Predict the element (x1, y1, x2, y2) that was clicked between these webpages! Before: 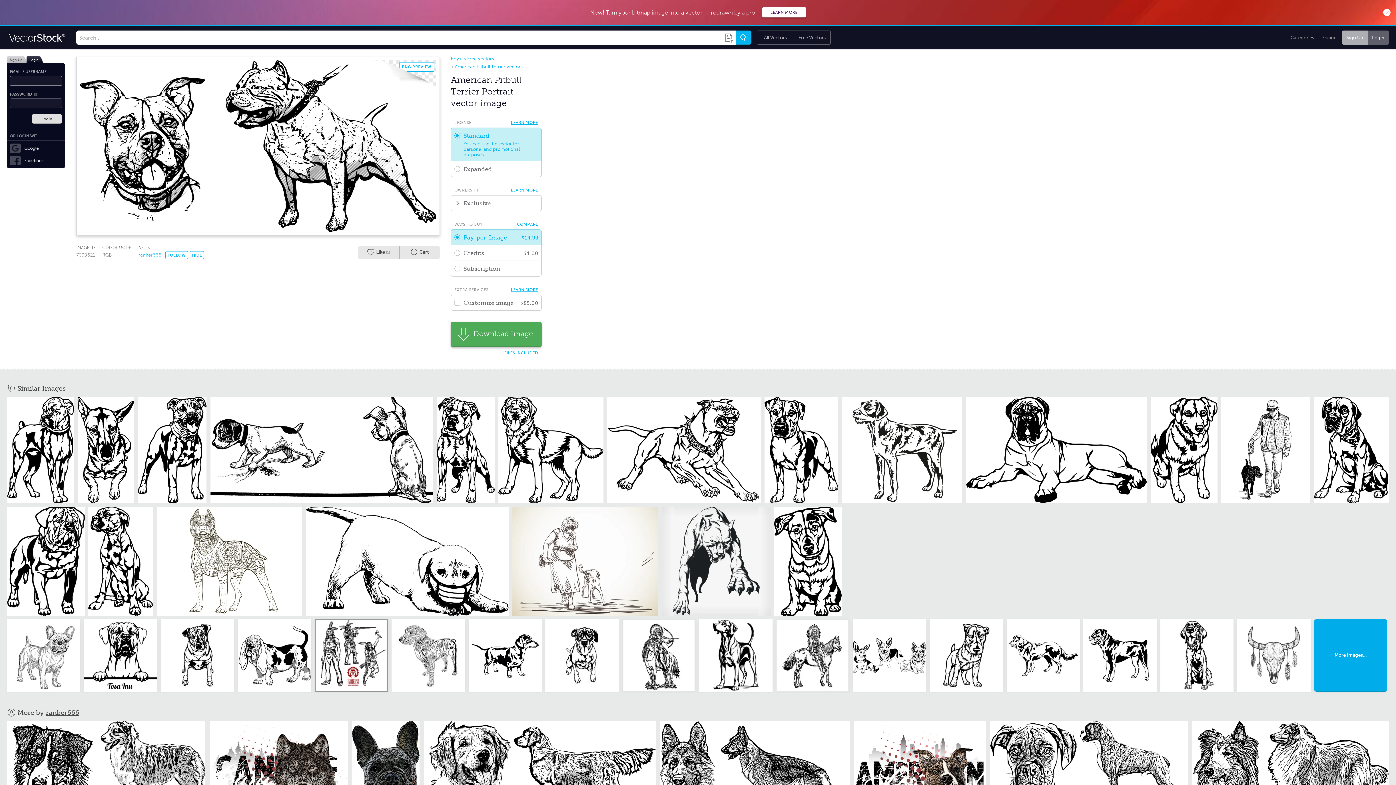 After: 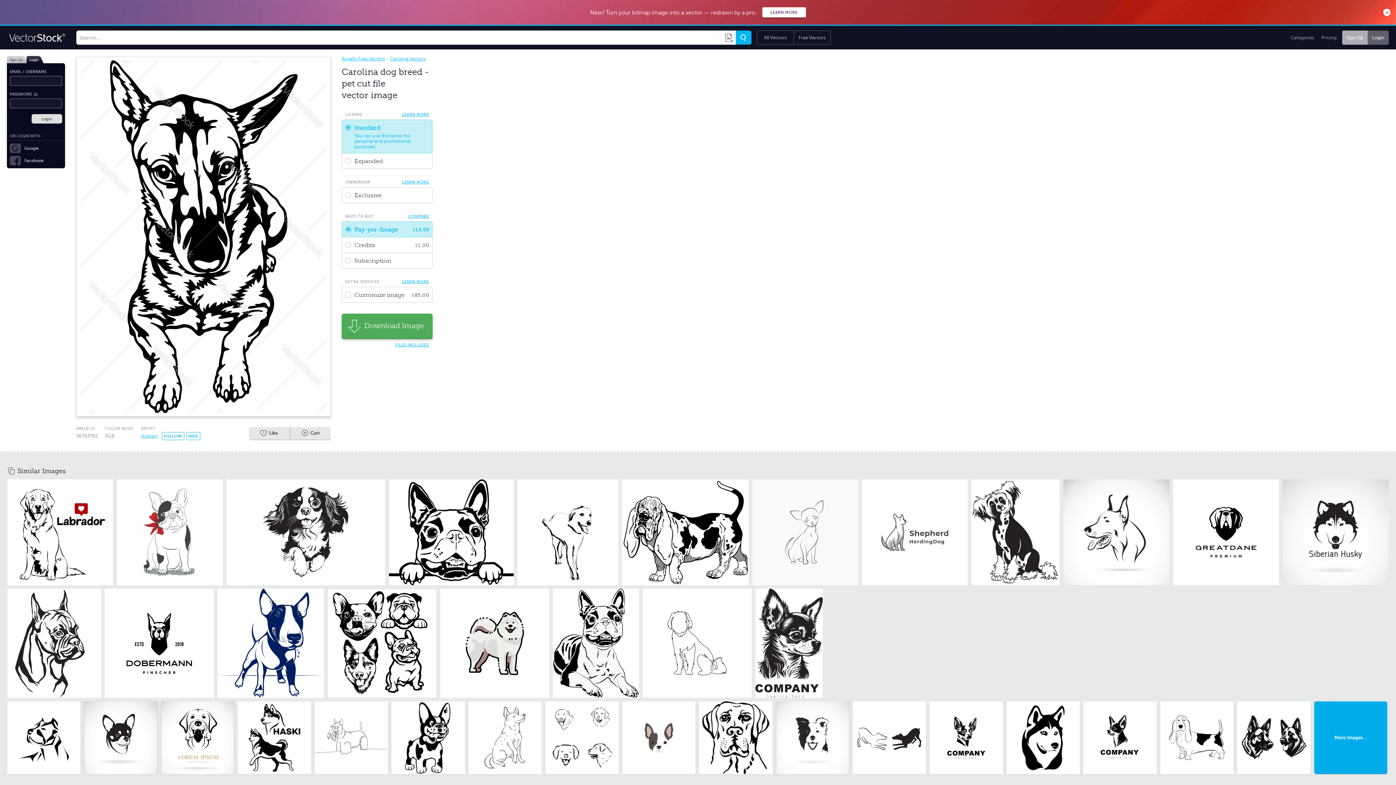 Action: bbox: (77, 397, 134, 503)